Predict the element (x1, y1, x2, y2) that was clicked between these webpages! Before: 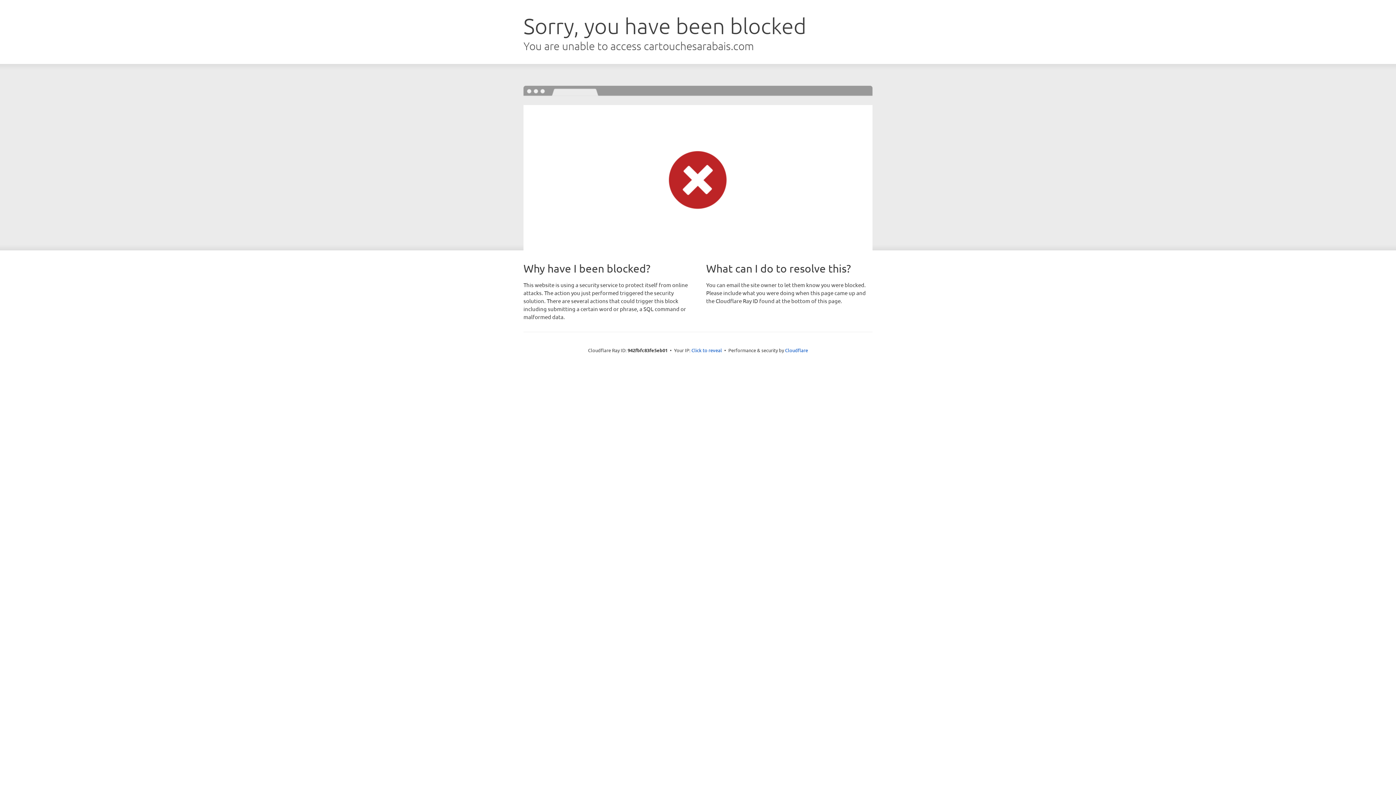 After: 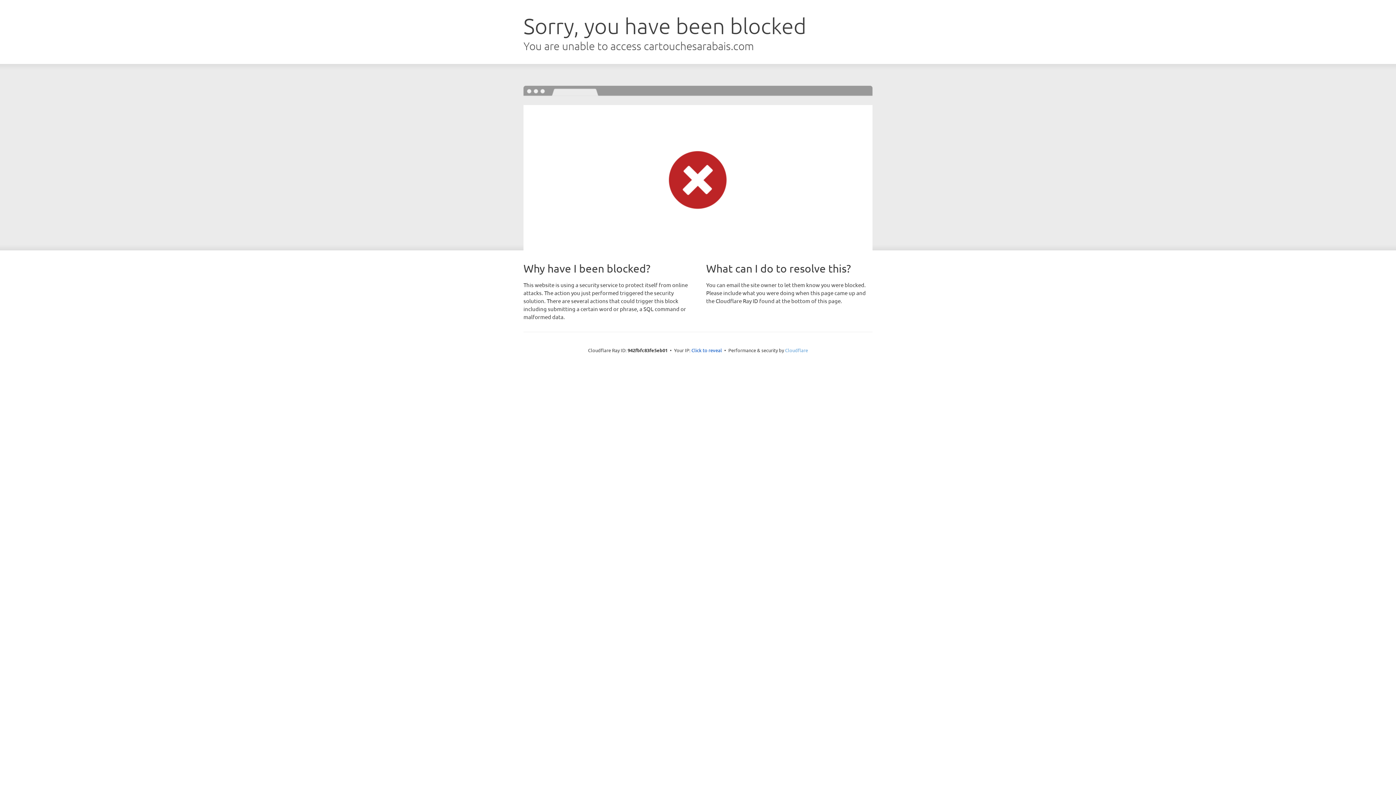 Action: bbox: (785, 347, 808, 353) label: Cloudflare